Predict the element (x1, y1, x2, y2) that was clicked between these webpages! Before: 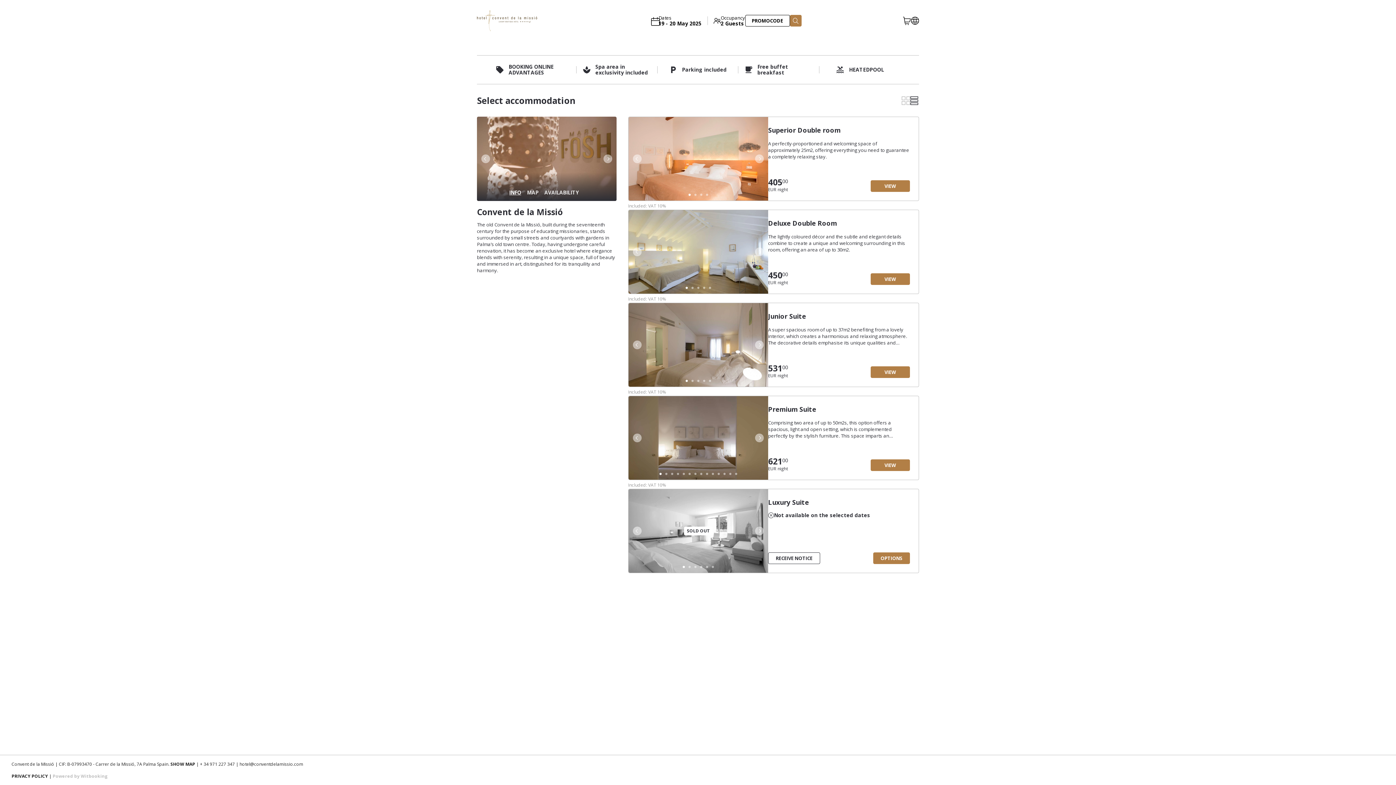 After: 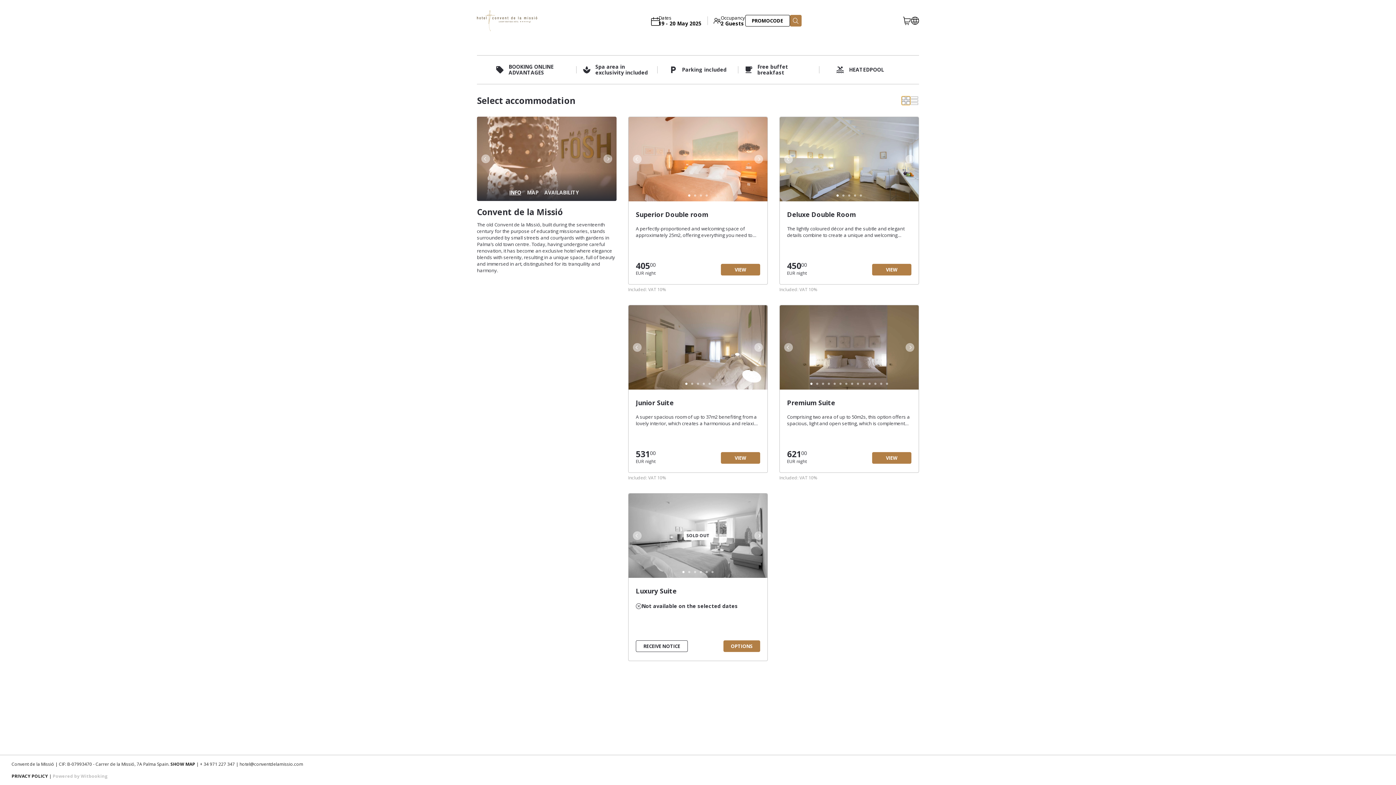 Action: bbox: (901, 96, 910, 104)